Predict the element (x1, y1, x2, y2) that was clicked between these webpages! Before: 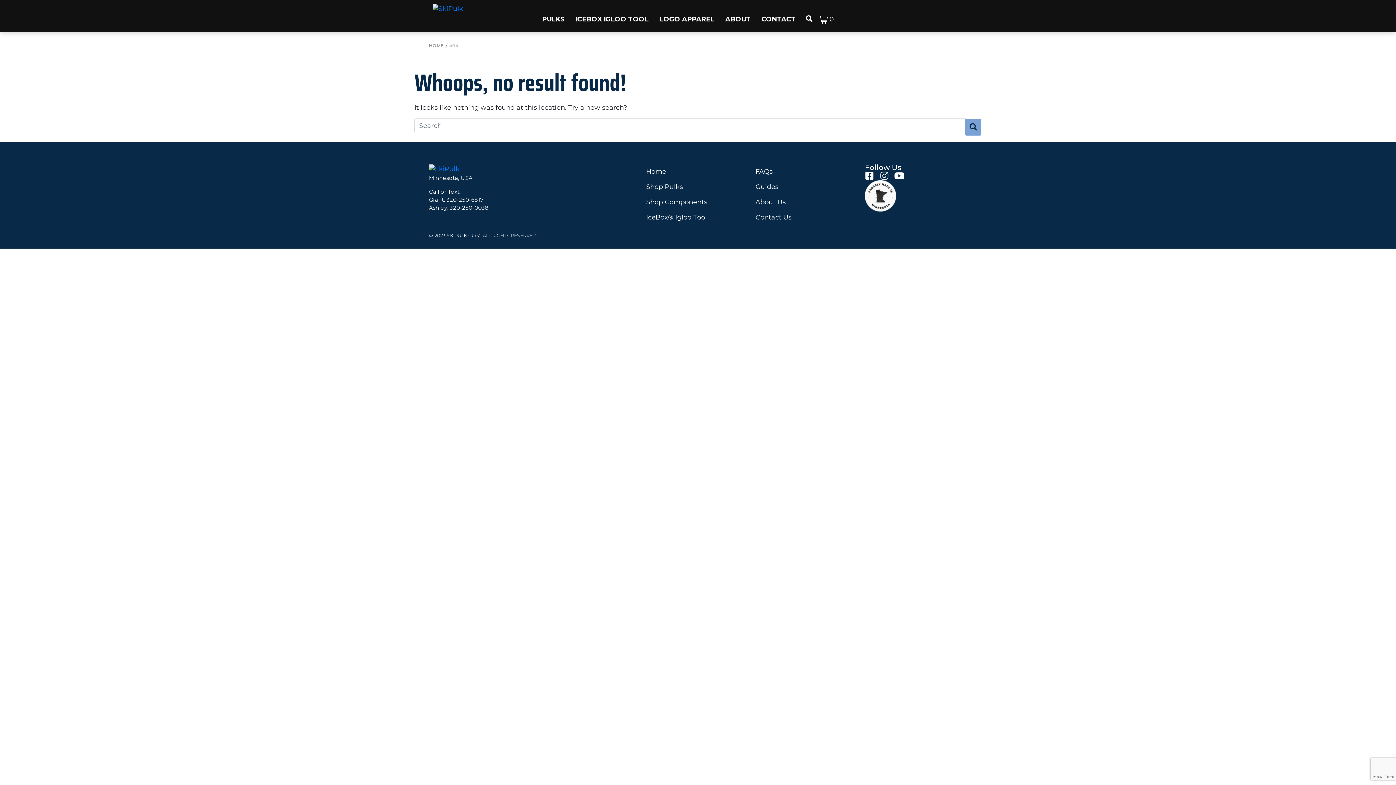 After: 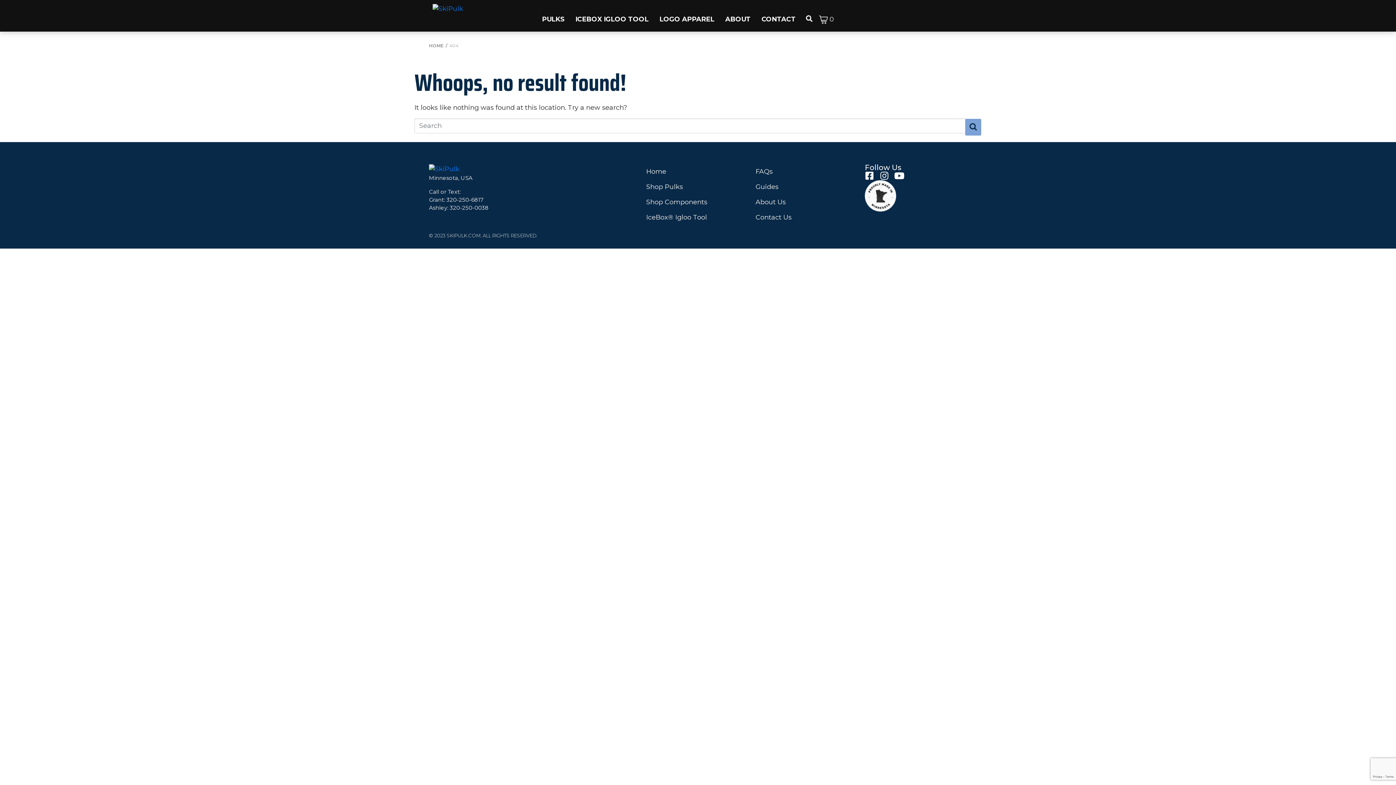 Action: label: 404 bbox: (449, 42, 458, 48)